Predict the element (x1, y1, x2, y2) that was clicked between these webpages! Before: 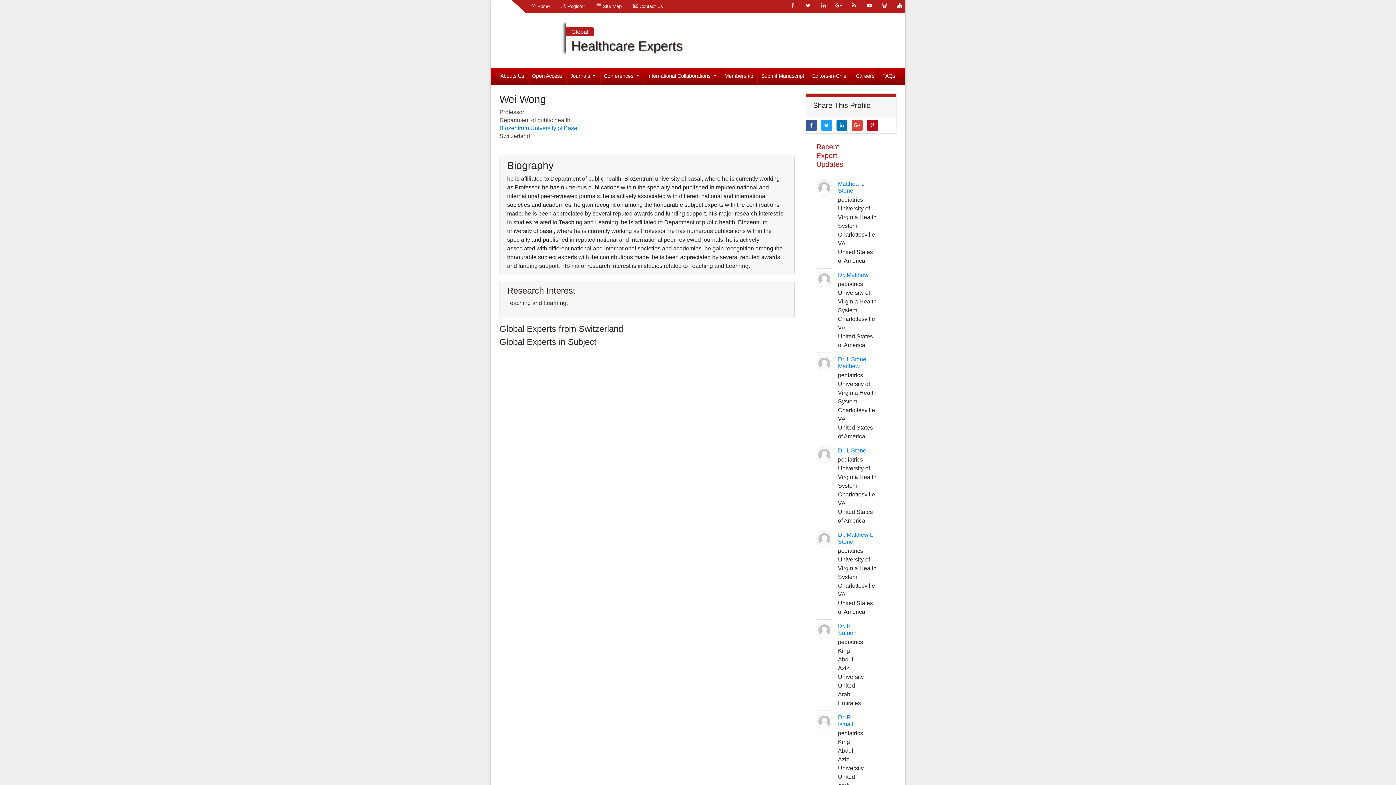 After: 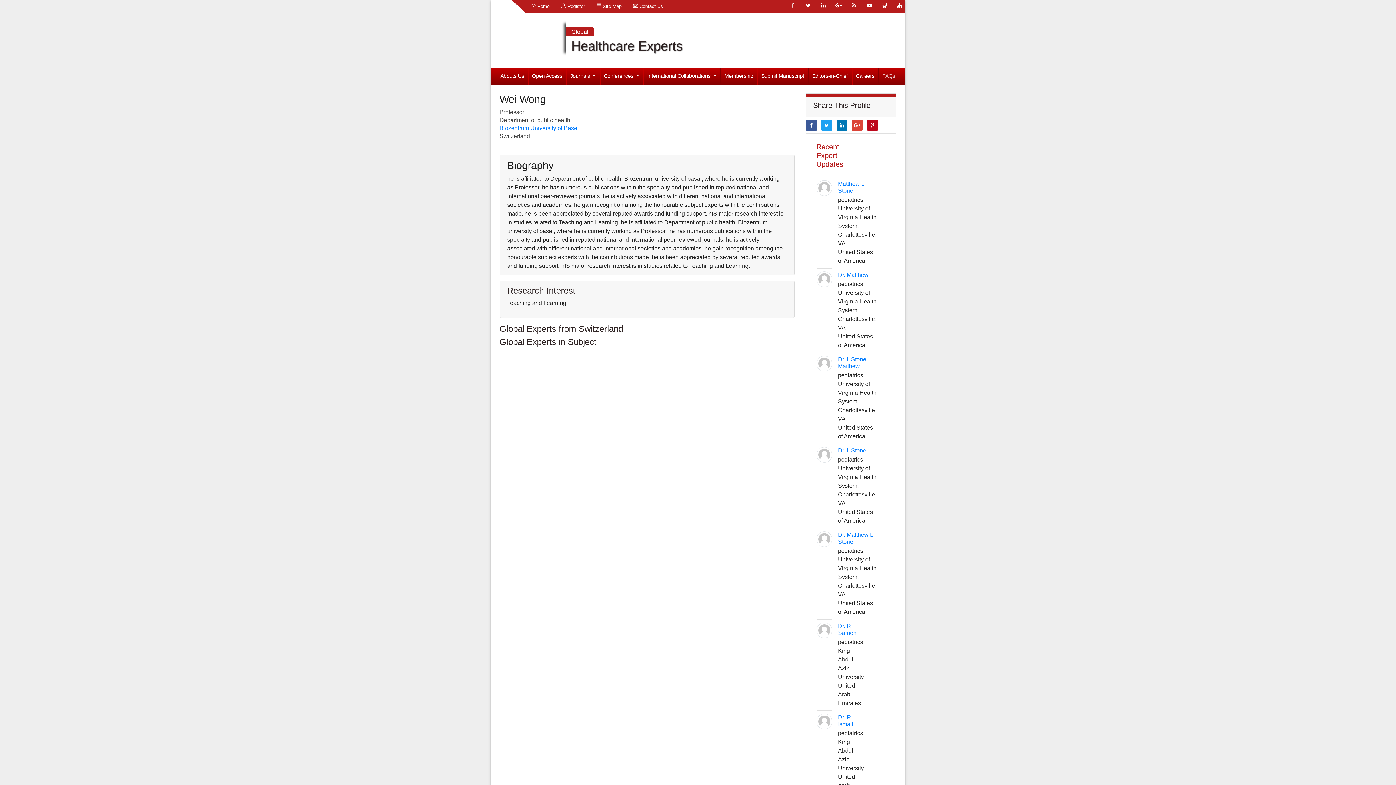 Action: bbox: (878, 67, 899, 84) label: FAQs